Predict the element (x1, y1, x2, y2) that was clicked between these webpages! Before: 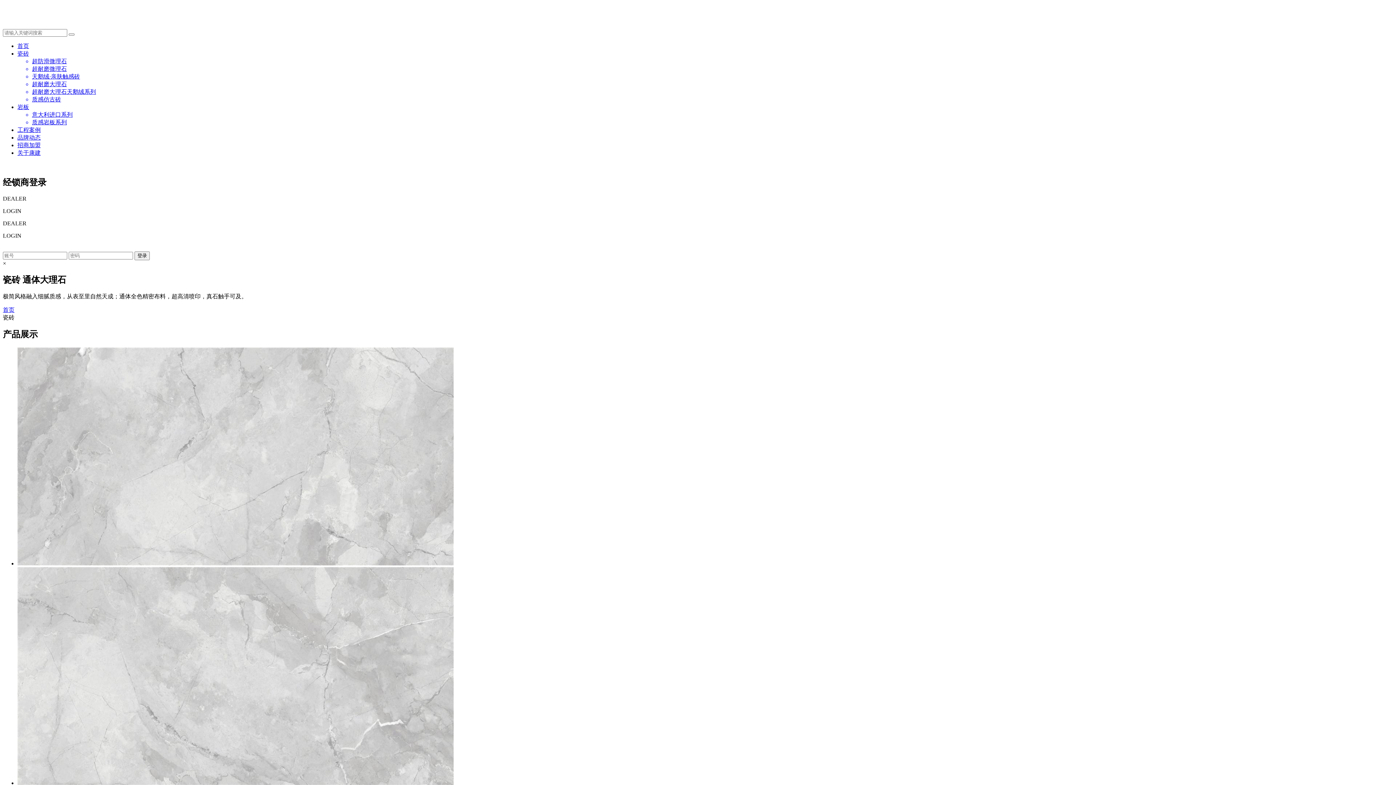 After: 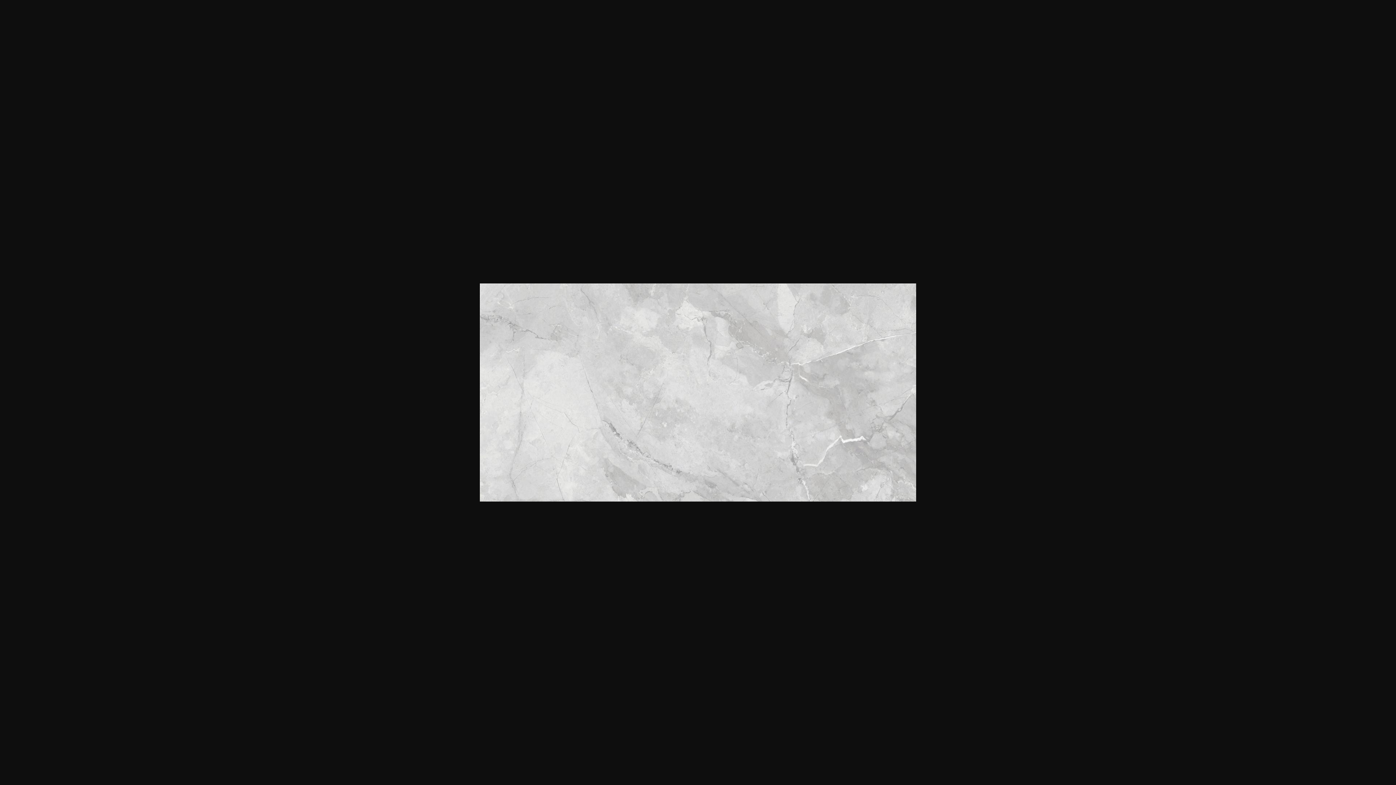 Action: bbox: (17, 567, 1393, 787)